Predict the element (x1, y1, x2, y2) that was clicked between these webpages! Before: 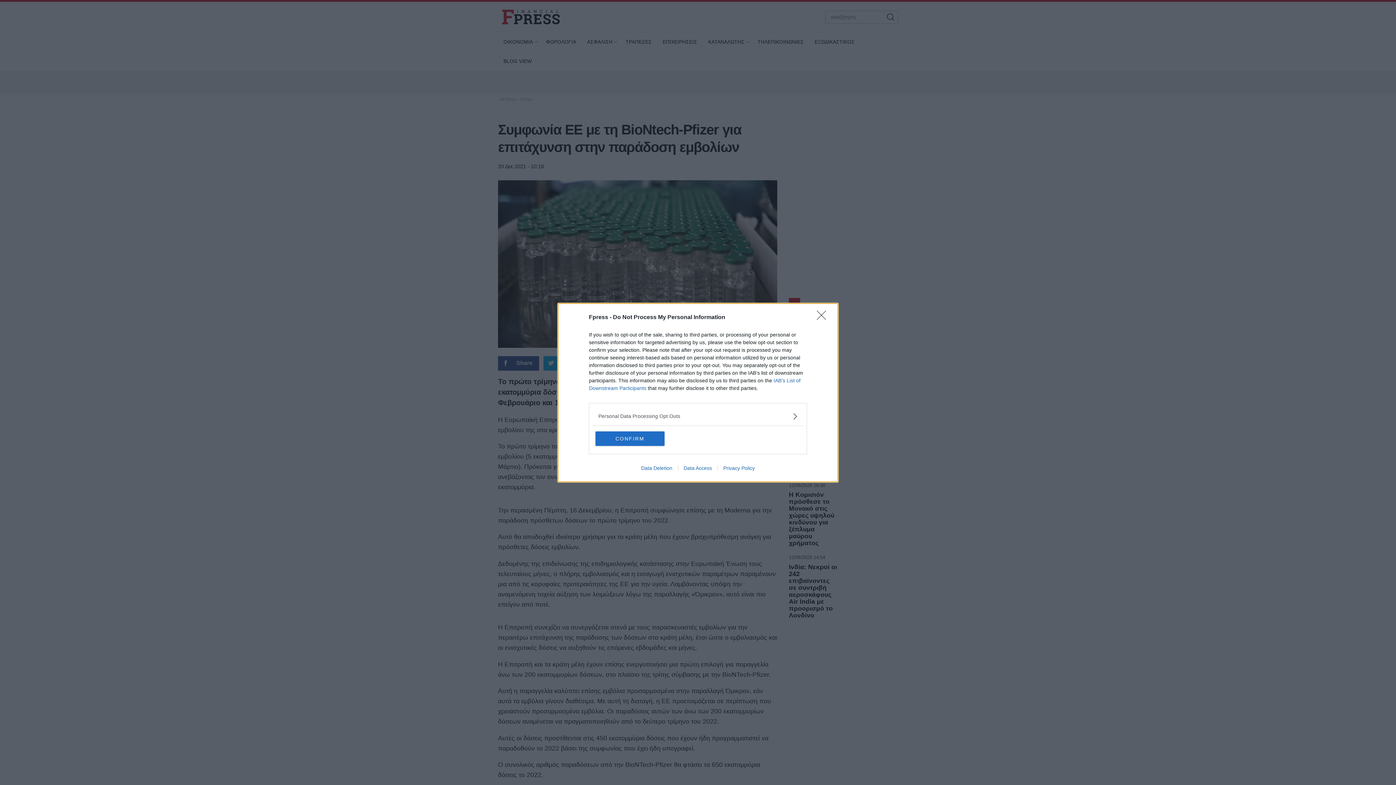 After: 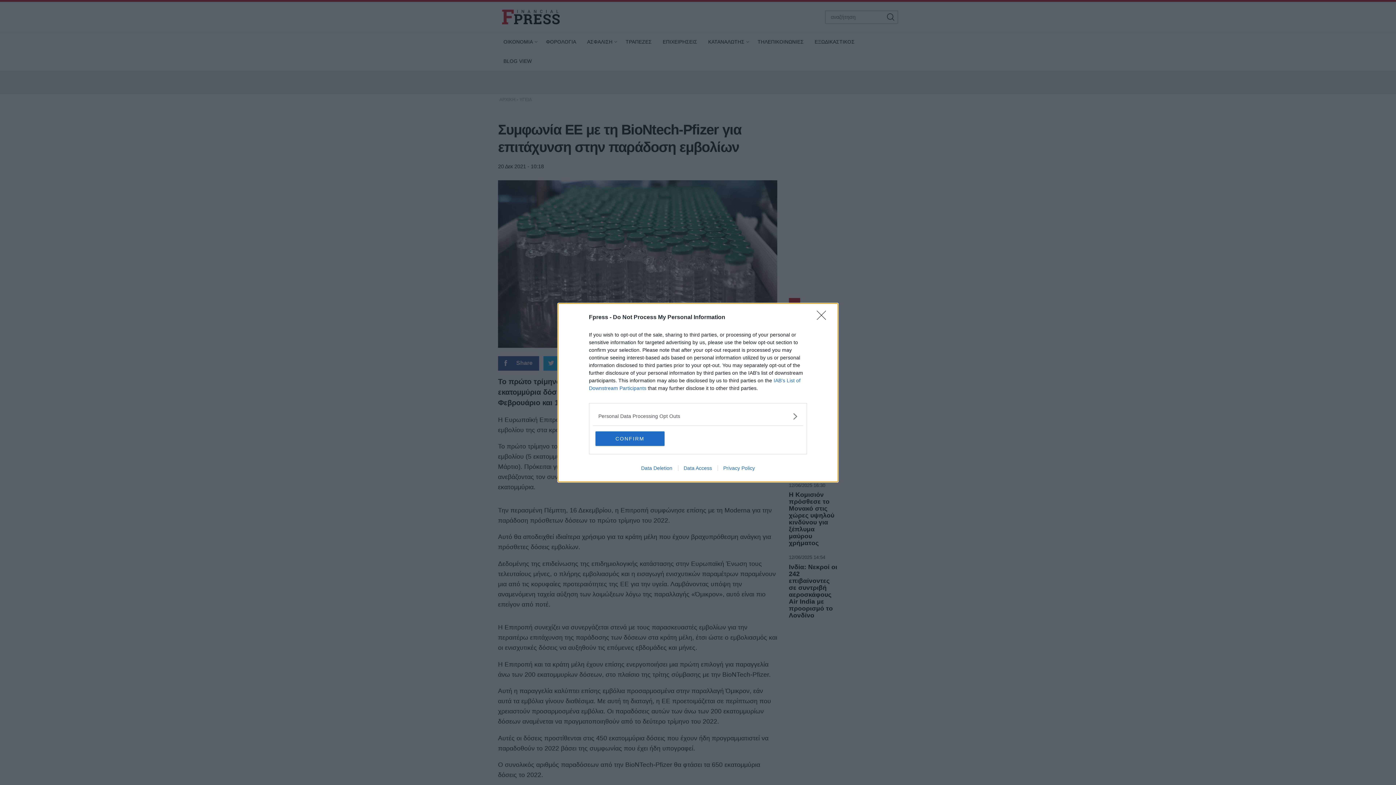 Action: bbox: (717, 465, 760, 471) label: Privacy Policy